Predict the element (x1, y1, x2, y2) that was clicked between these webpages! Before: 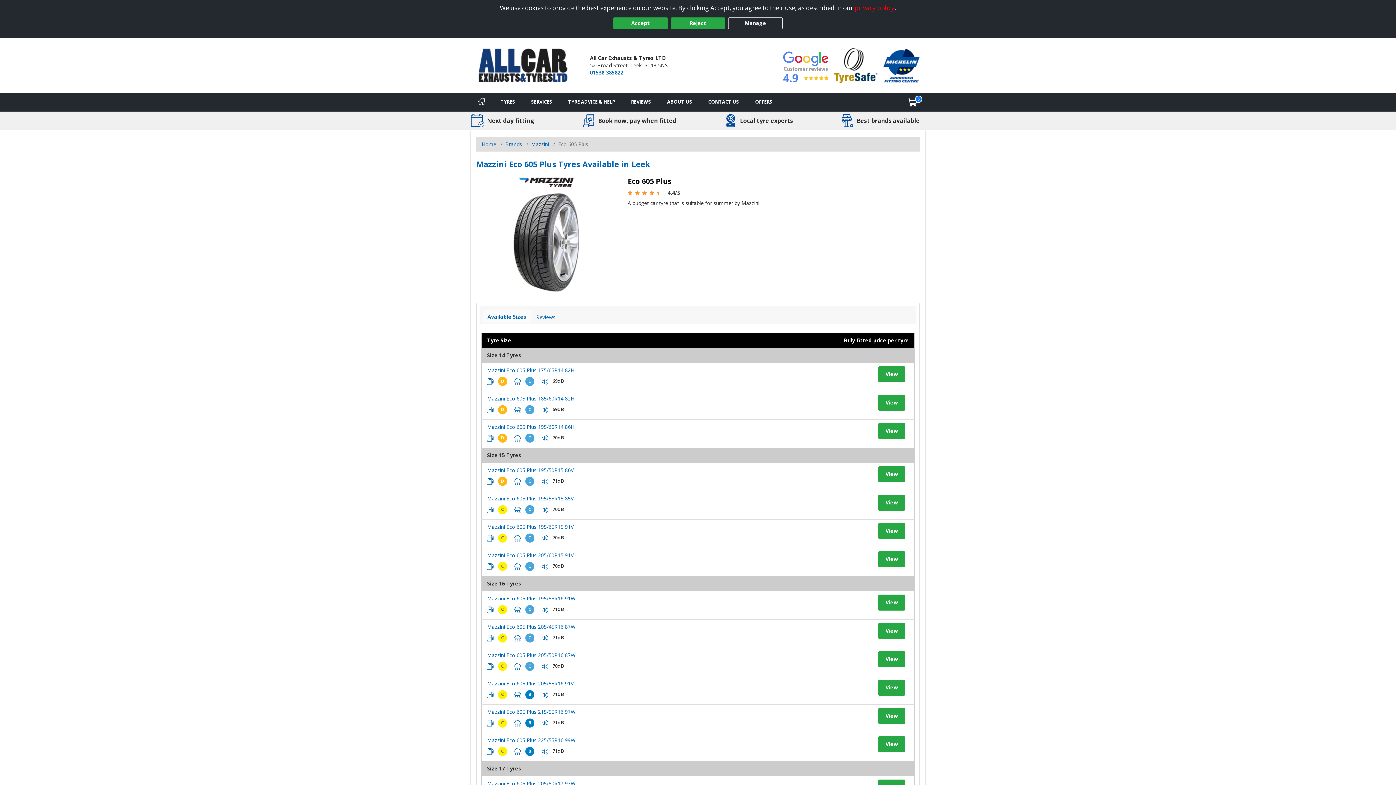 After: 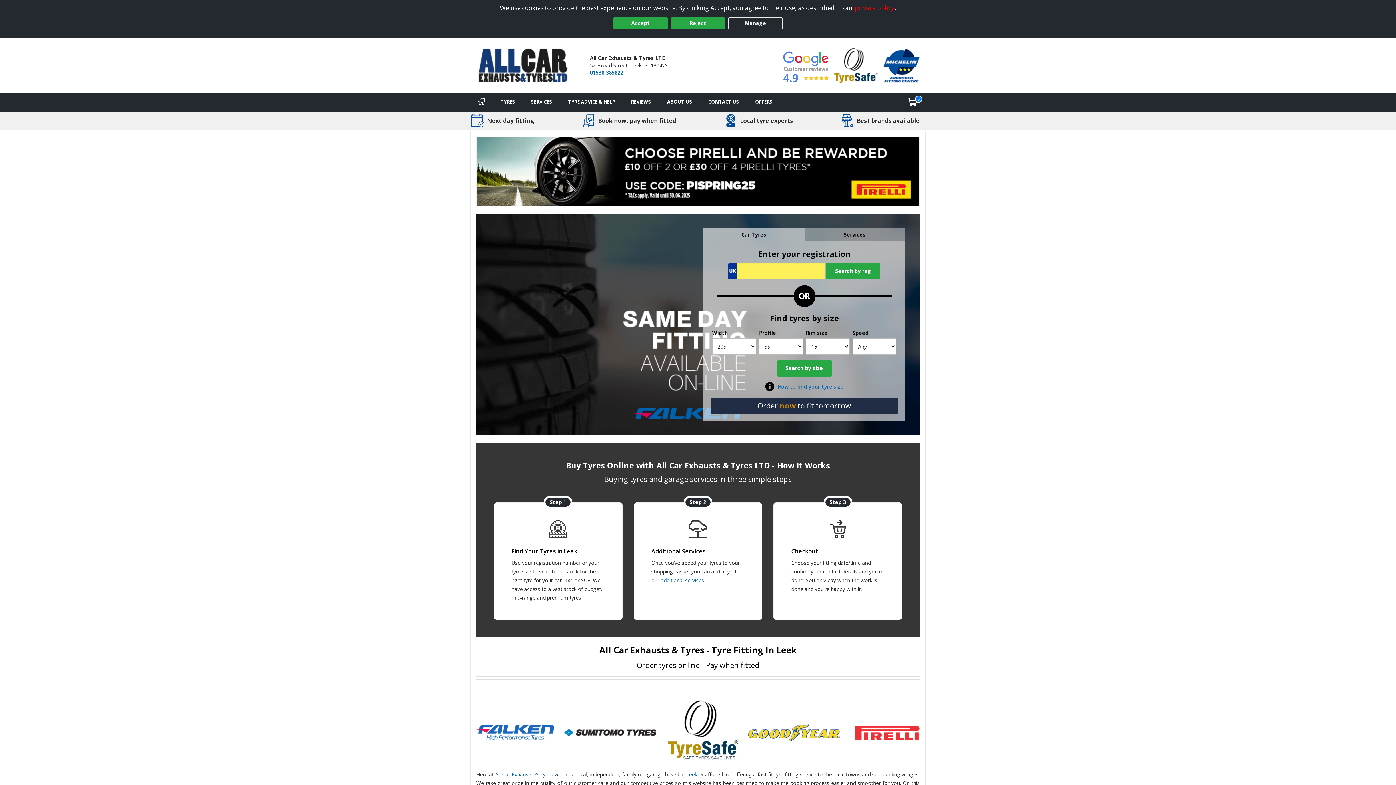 Action: bbox: (470, 92, 492, 111) label: Home